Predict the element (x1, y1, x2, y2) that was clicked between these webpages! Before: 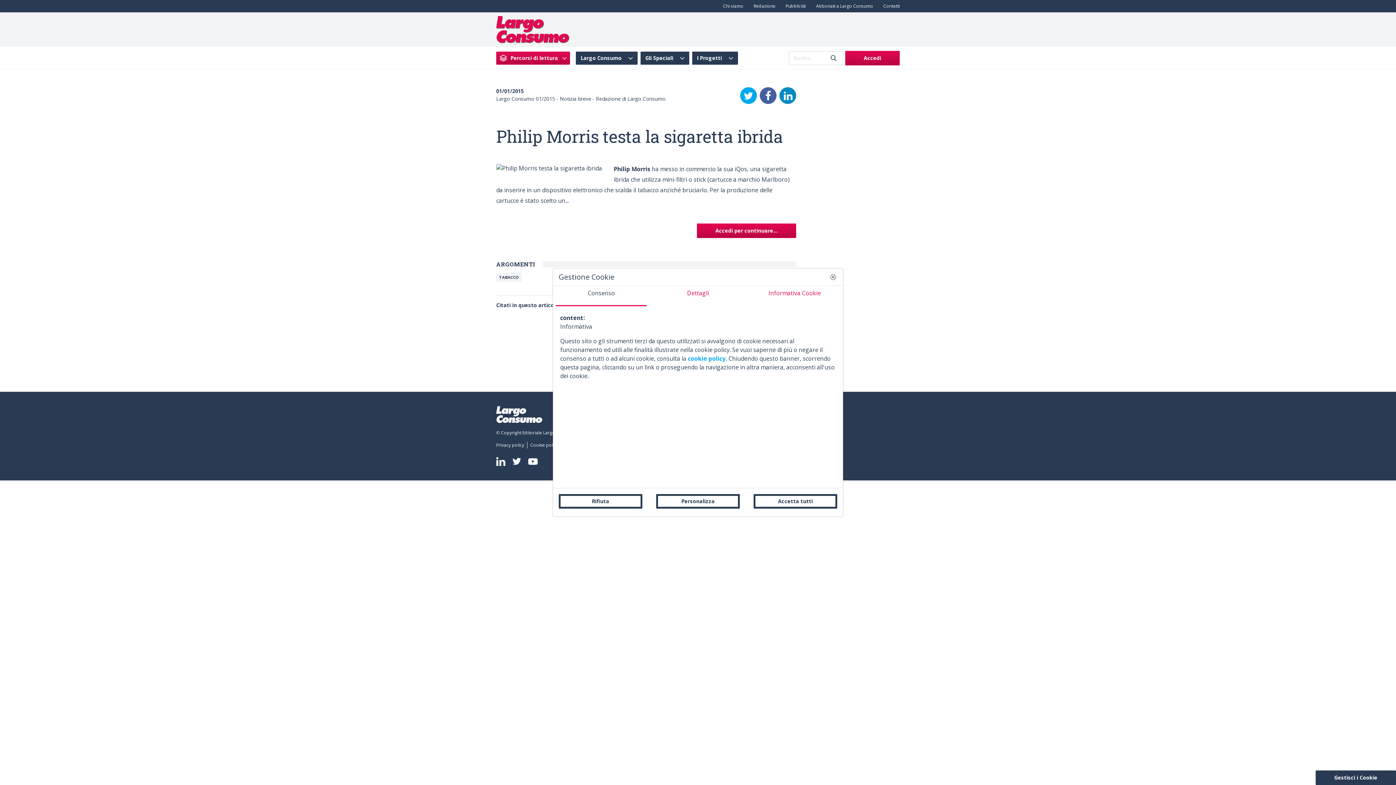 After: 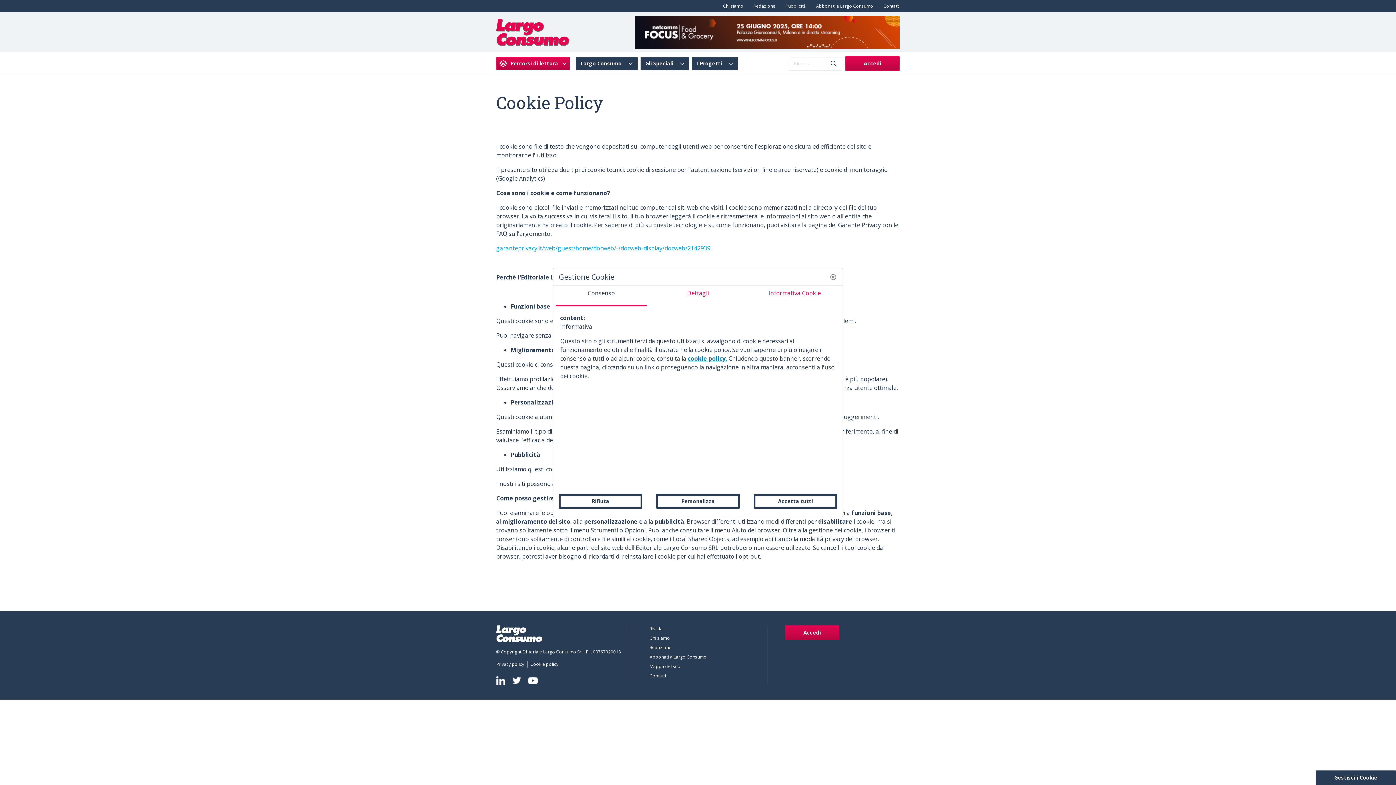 Action: bbox: (688, 354, 727, 362) label: cookie policy.